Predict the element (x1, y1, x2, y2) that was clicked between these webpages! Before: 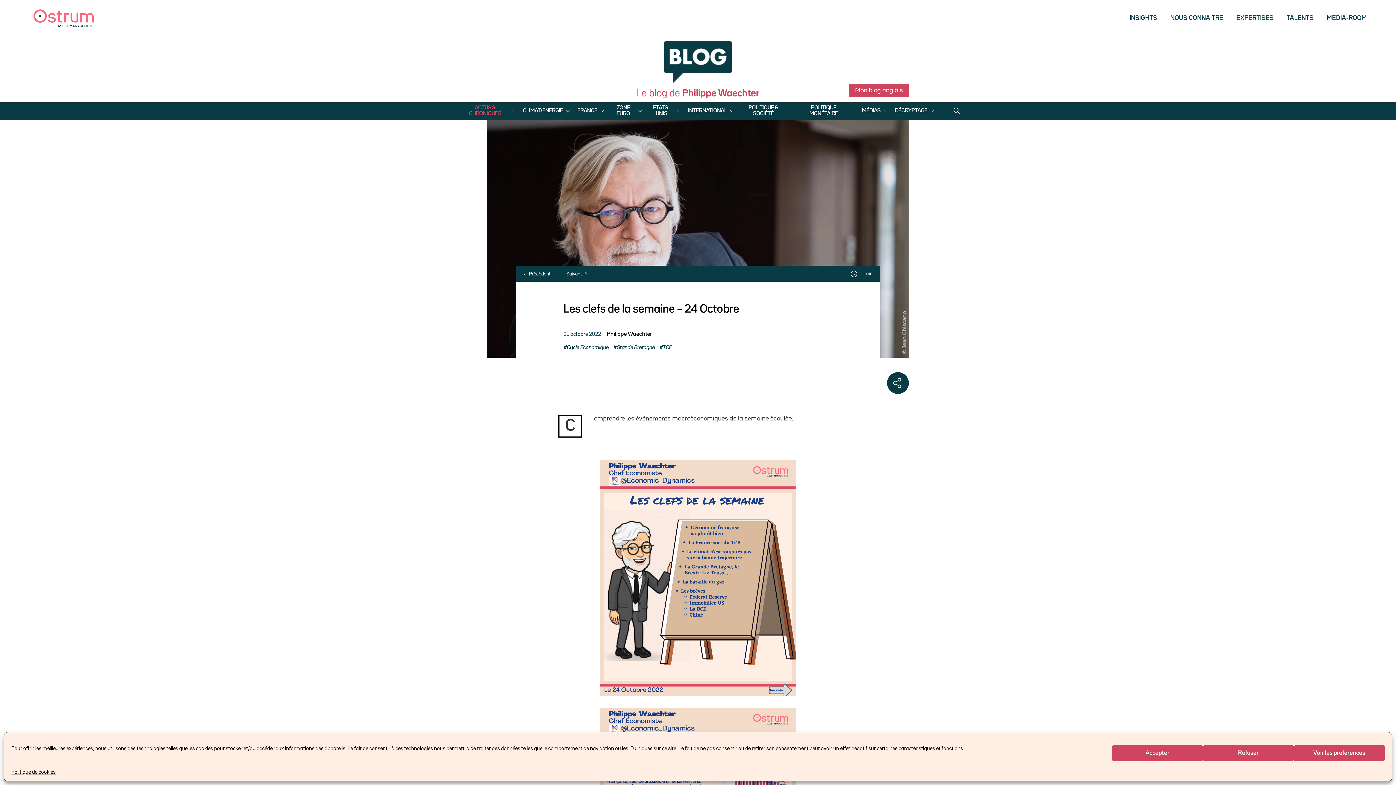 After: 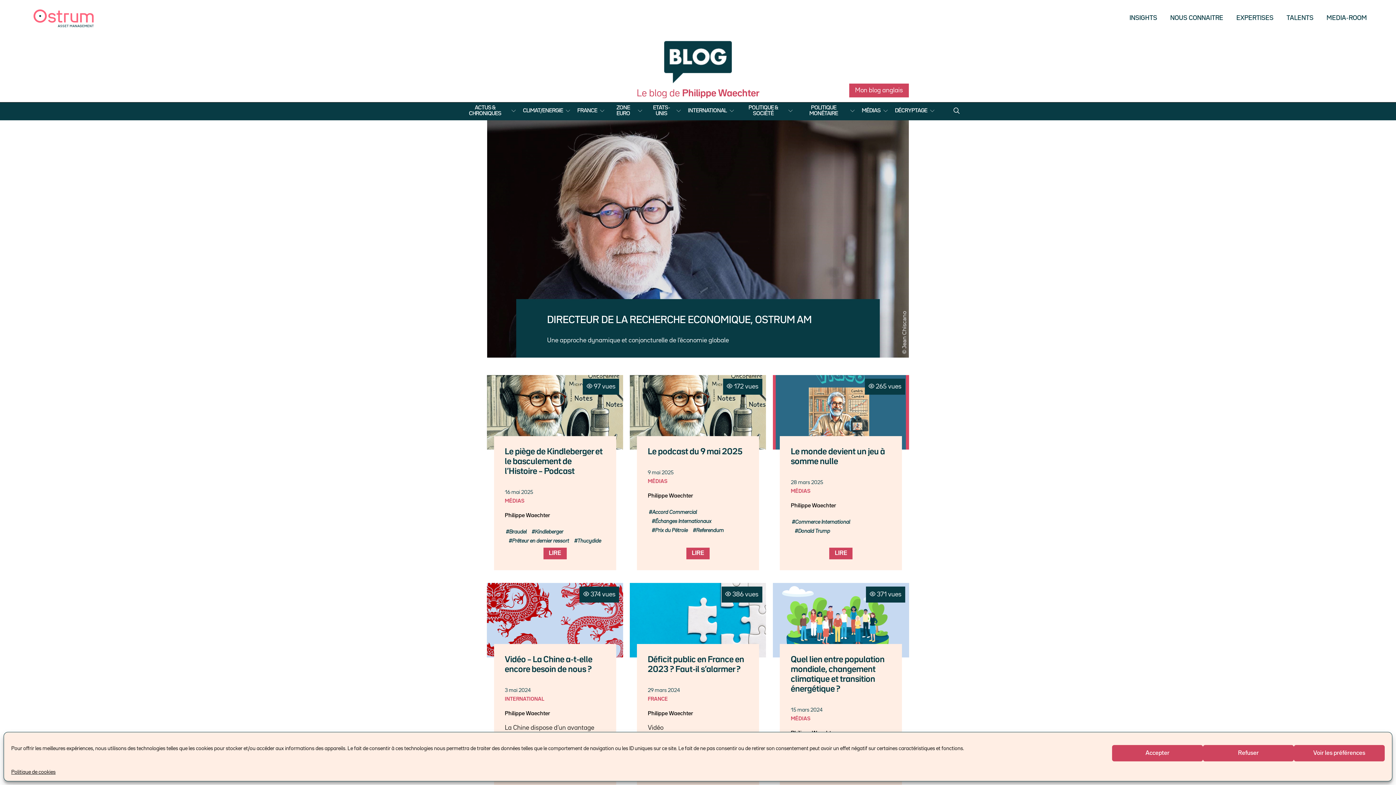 Action: label: MÉDIAS bbox: (858, 102, 891, 120)